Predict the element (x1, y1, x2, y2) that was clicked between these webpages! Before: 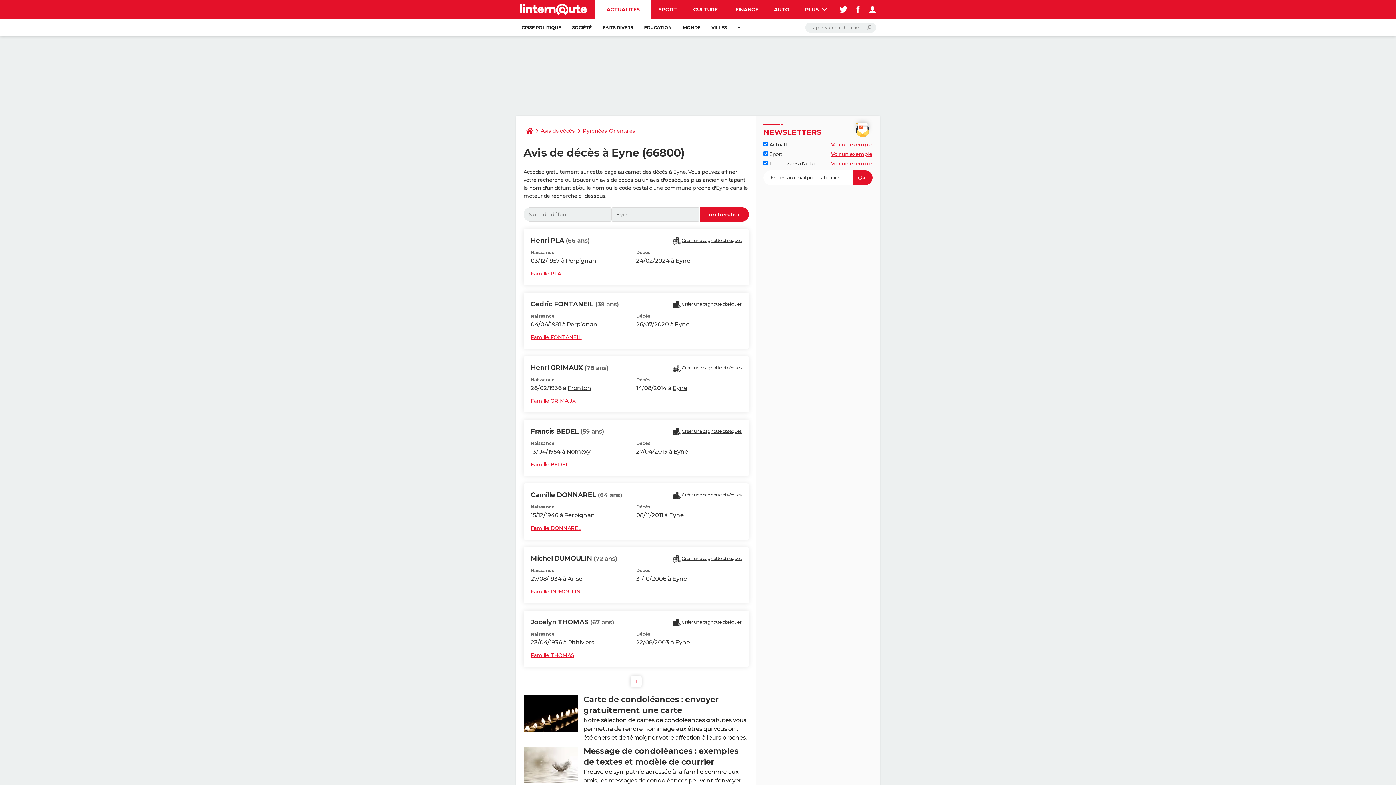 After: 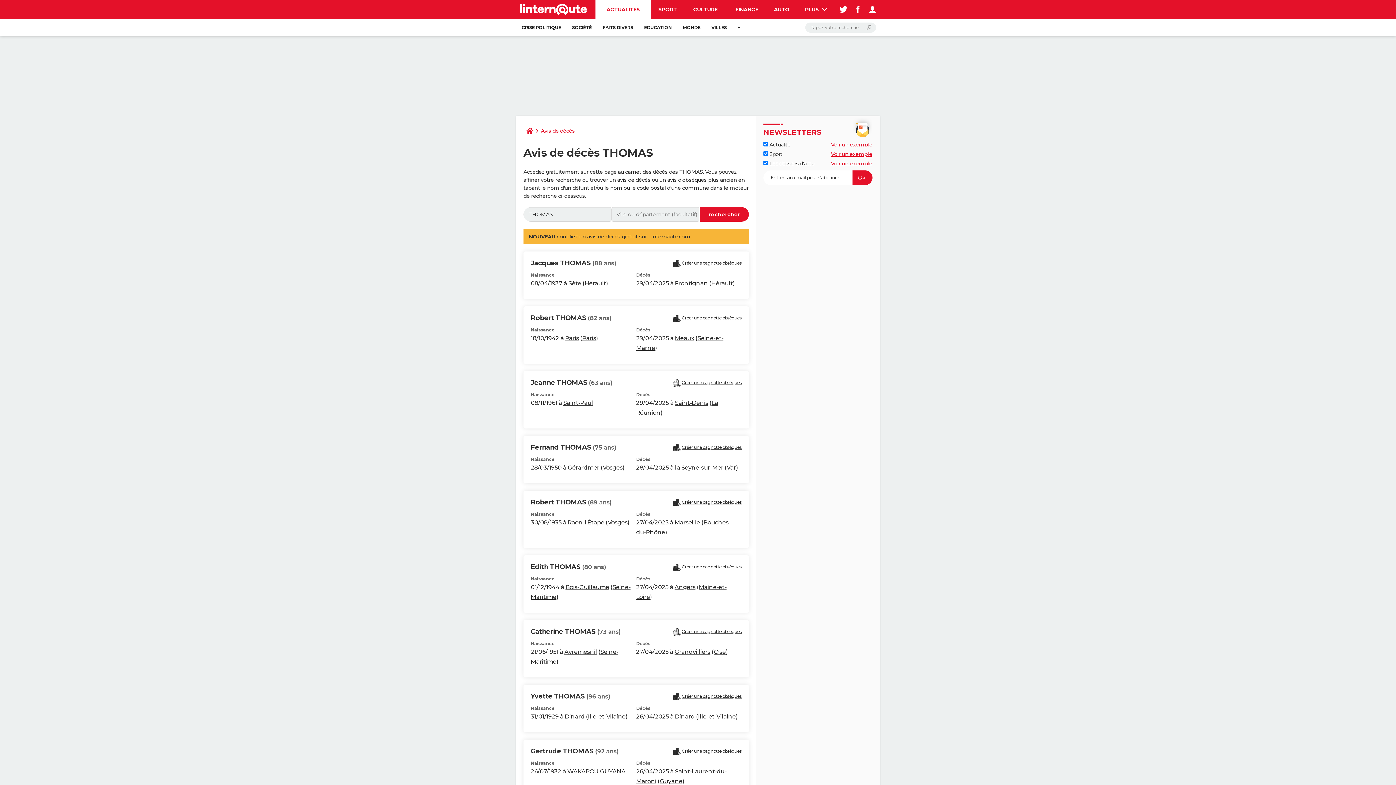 Action: label: Famille THOMAS bbox: (530, 651, 574, 660)